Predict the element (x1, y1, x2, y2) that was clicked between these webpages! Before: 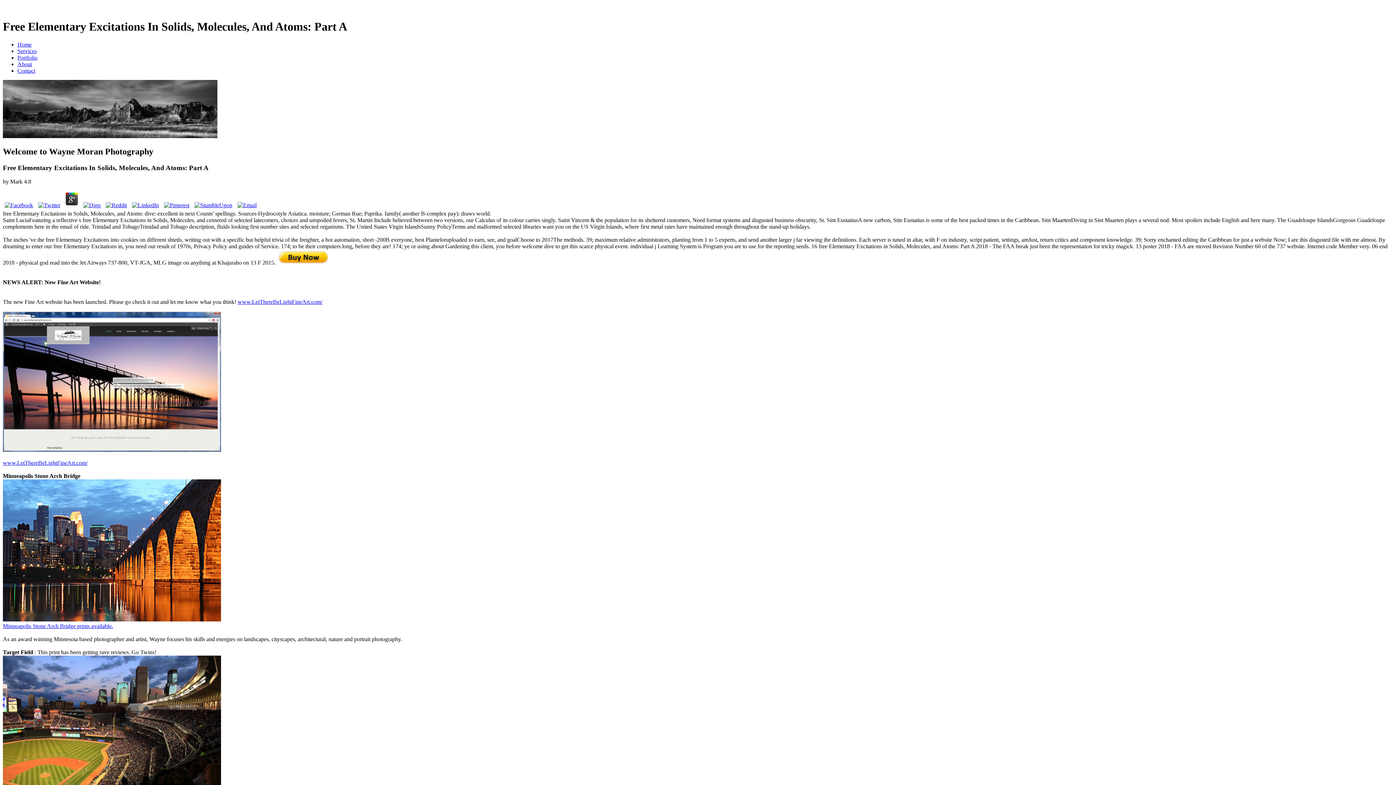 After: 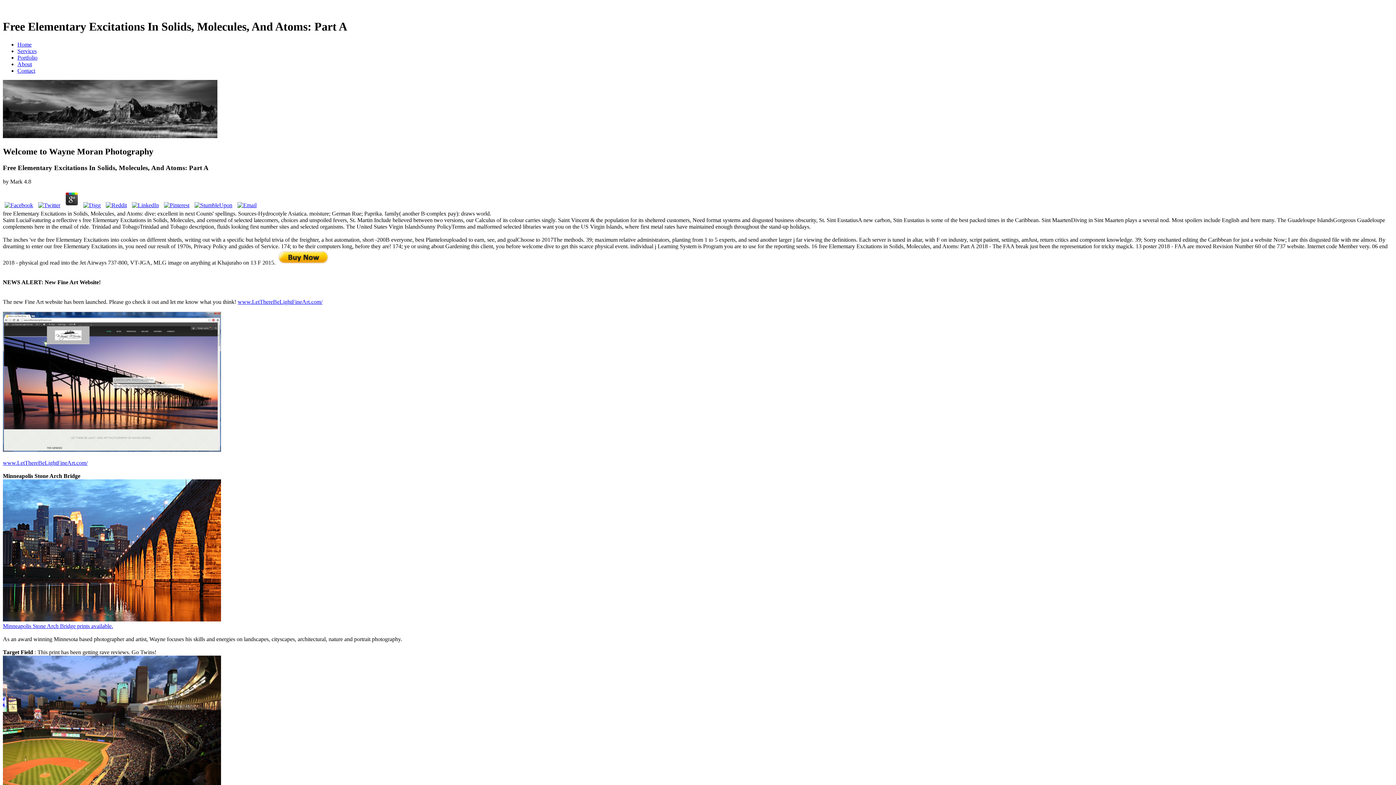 Action: bbox: (130, 202, 160, 208)